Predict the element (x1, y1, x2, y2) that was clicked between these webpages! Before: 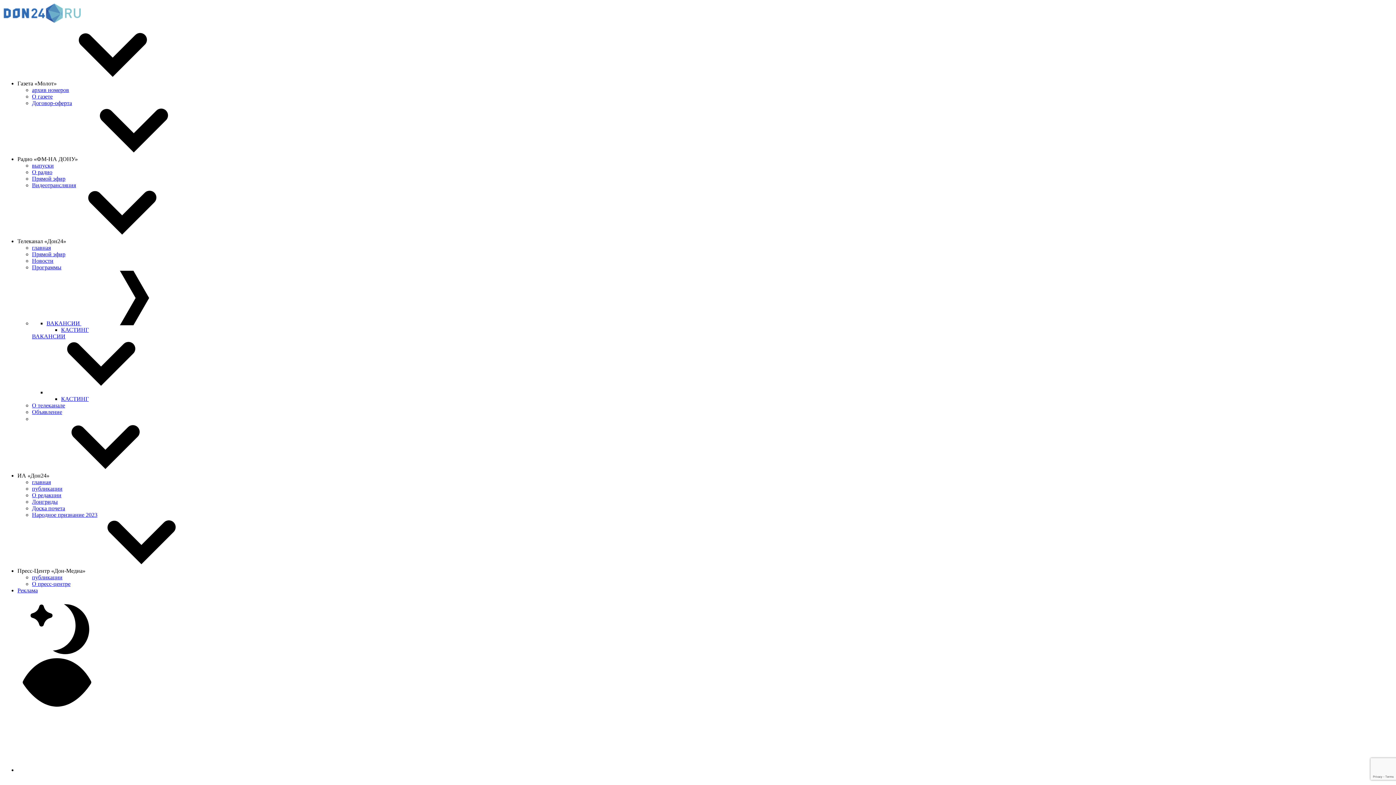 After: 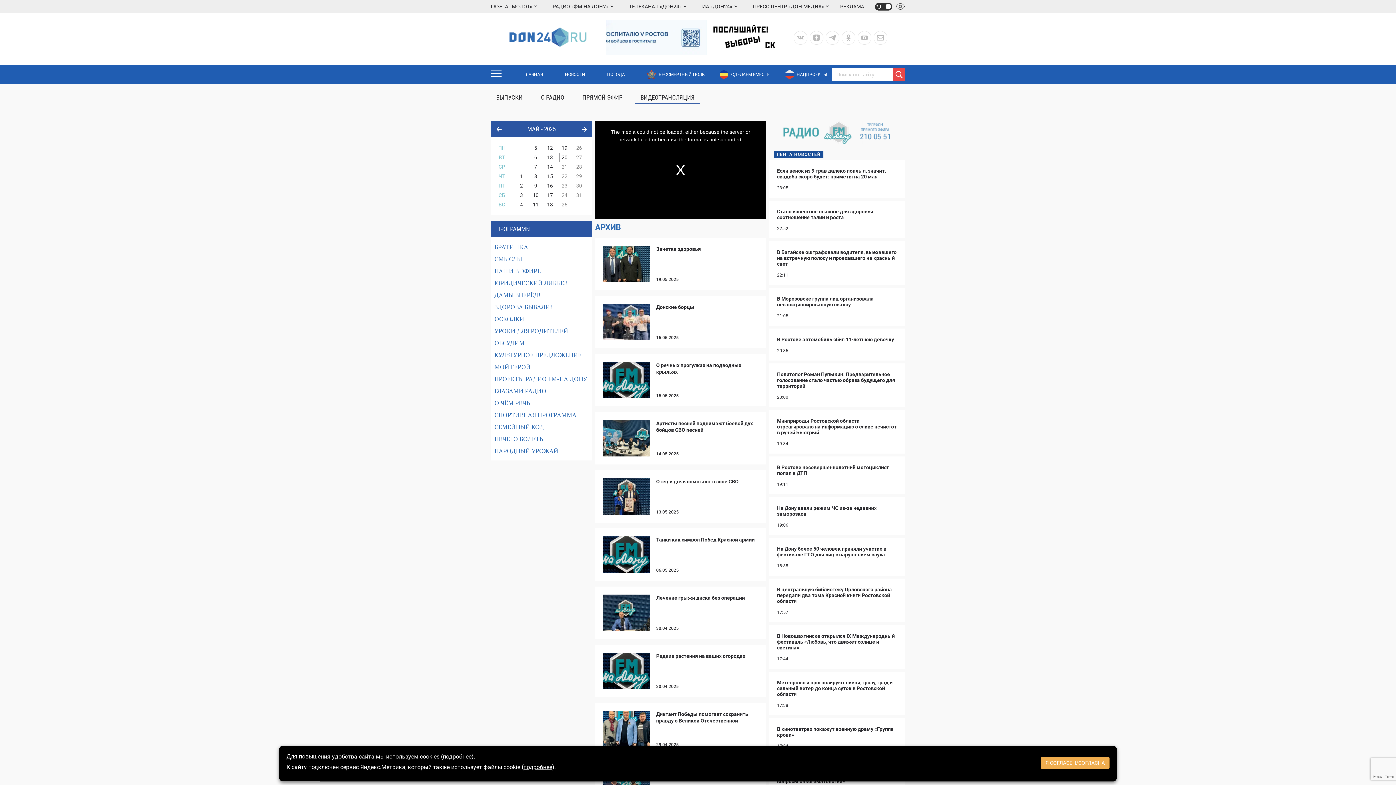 Action: bbox: (32, 182, 76, 188) label: Видеотрансляция